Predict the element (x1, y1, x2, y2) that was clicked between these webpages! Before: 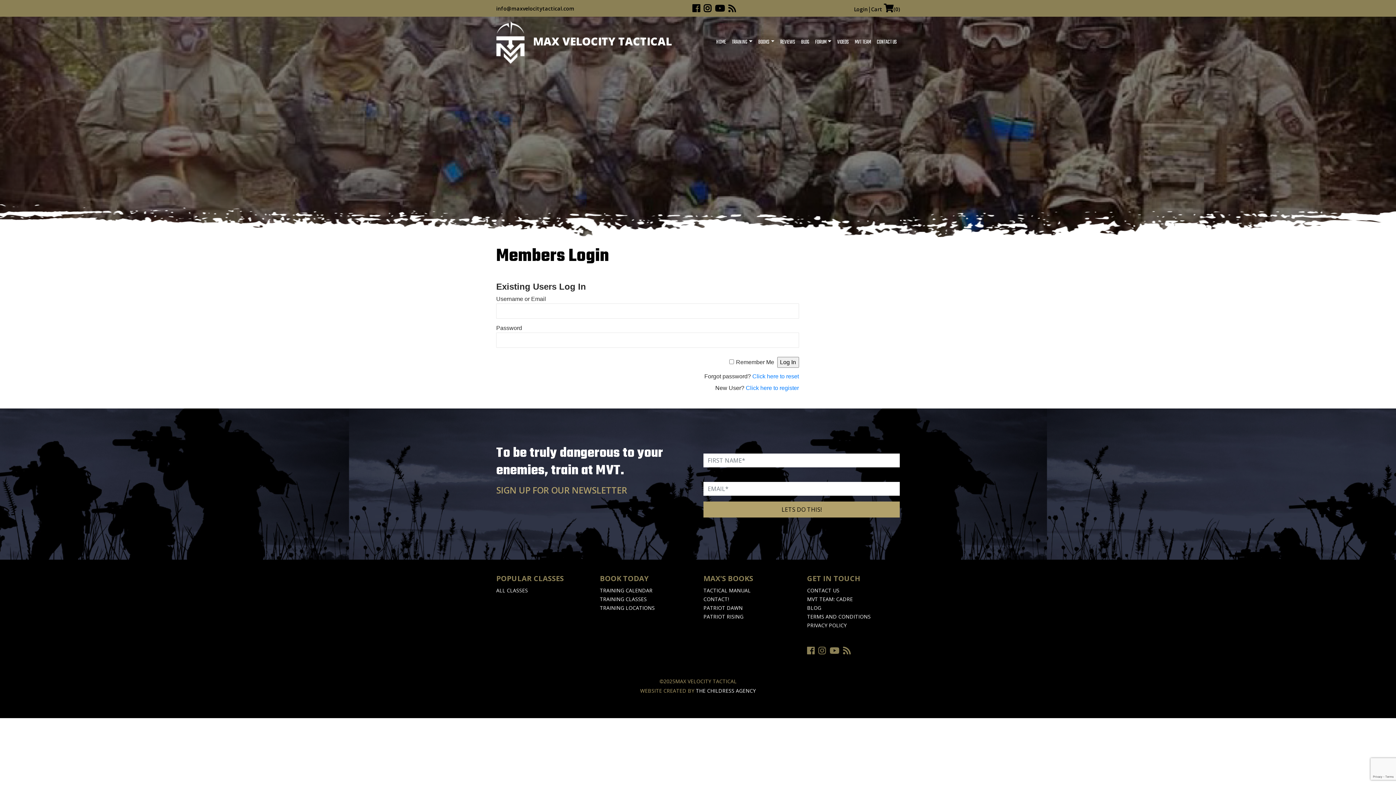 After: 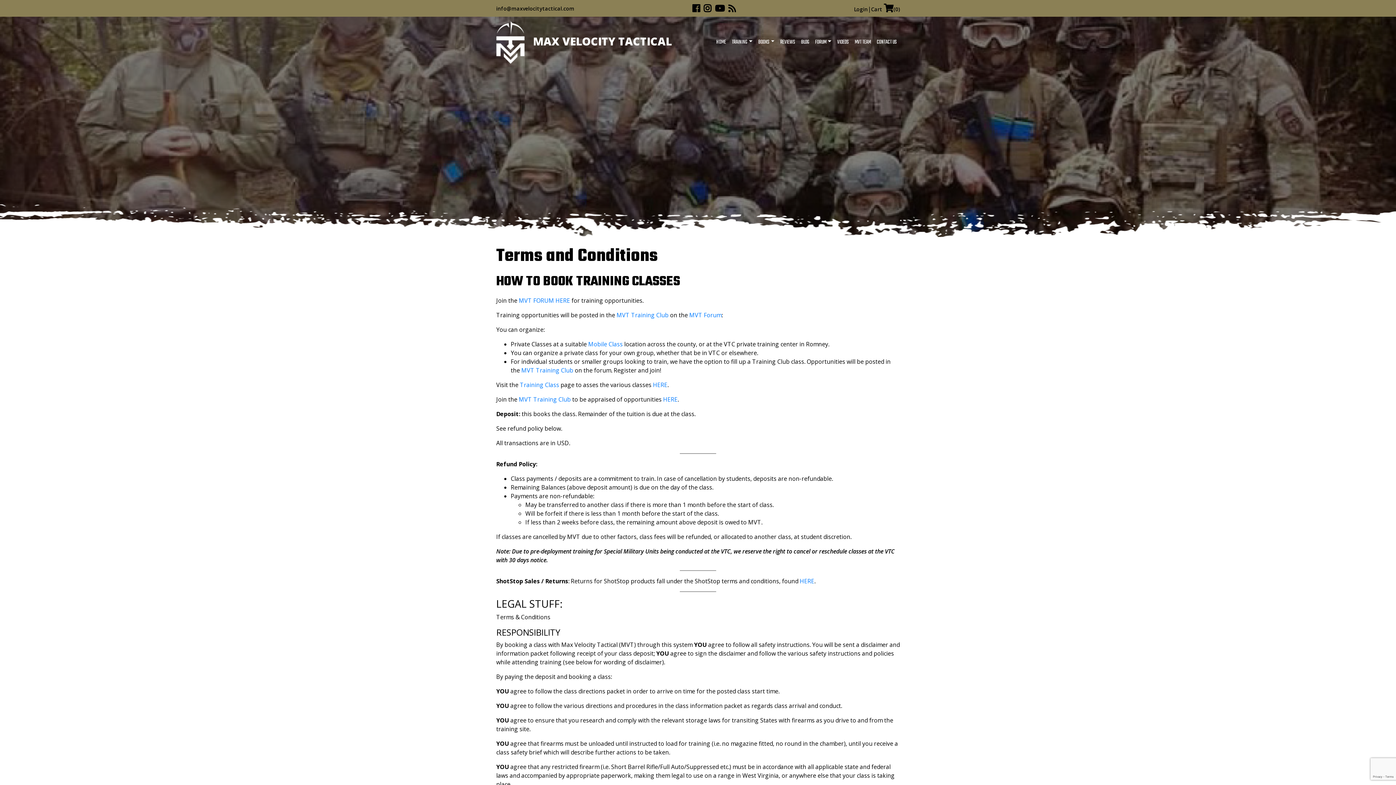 Action: bbox: (807, 613, 870, 620) label: TERMS AND CONDITIONS